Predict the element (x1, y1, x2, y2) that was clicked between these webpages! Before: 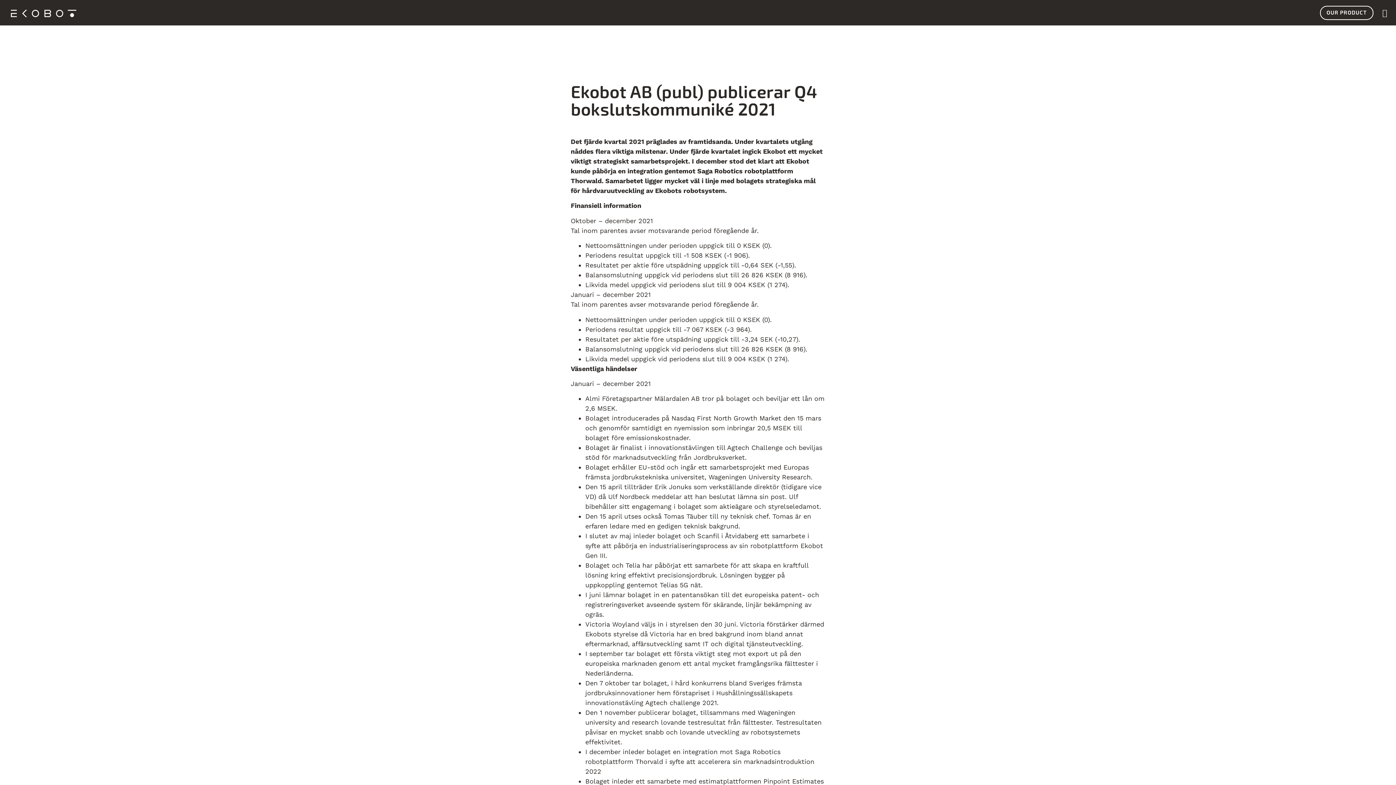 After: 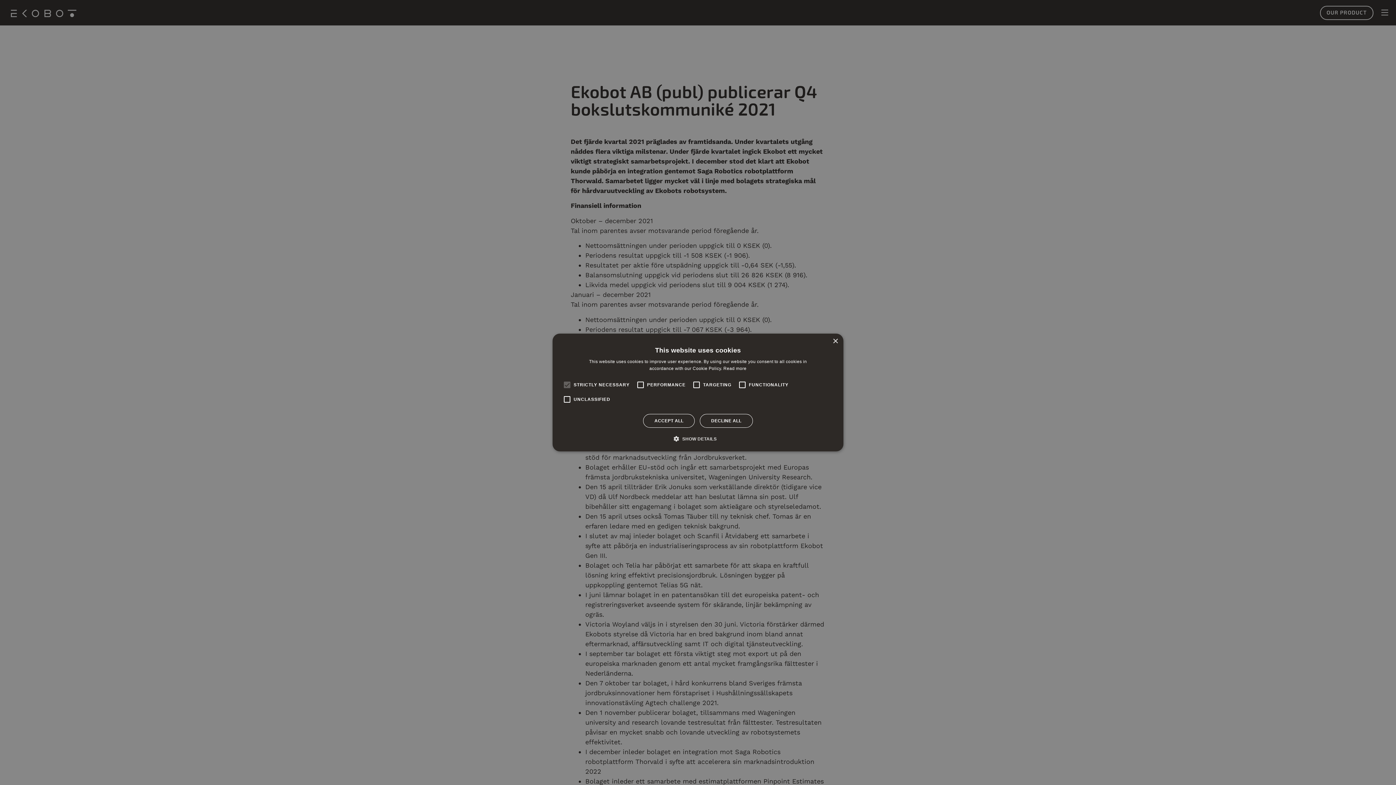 Action: bbox: (1381, 8, 1389, 16)